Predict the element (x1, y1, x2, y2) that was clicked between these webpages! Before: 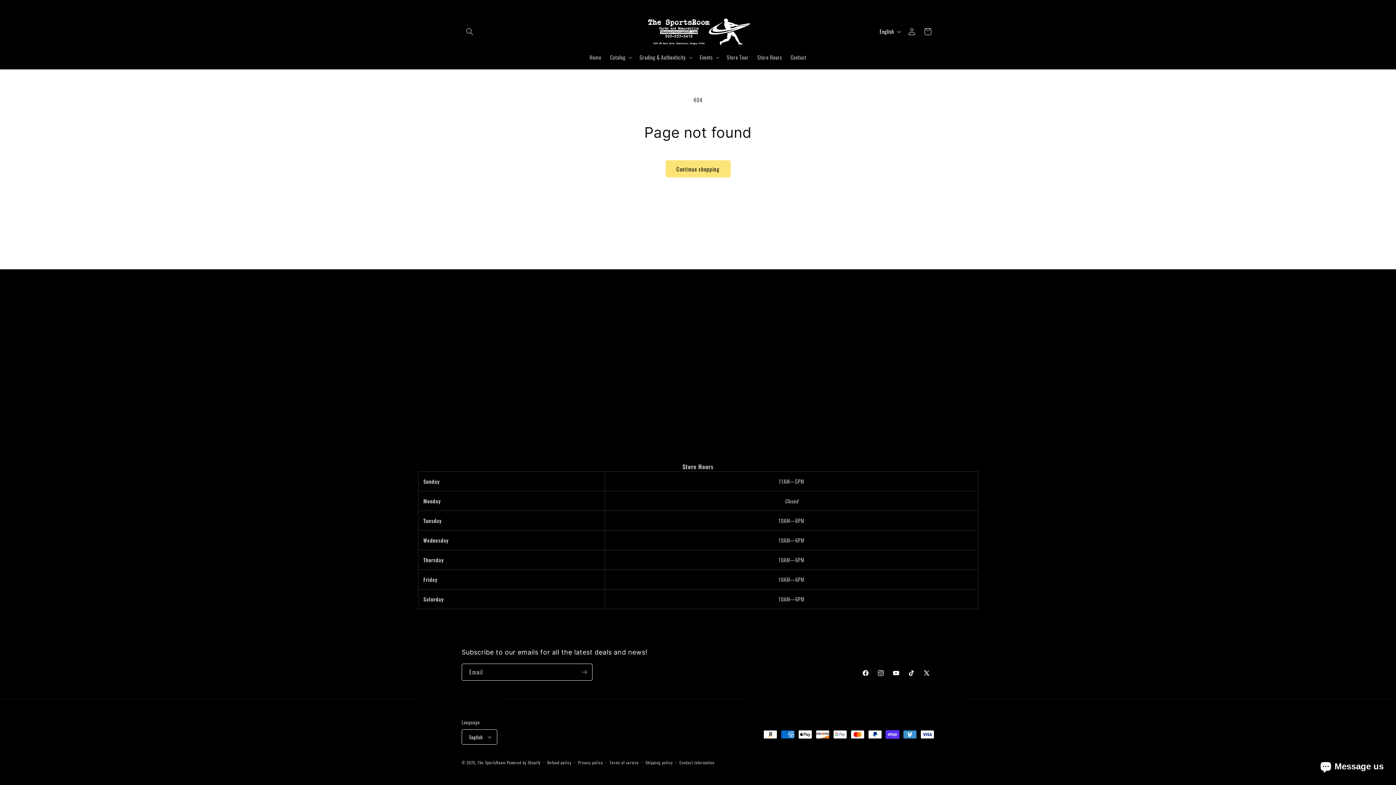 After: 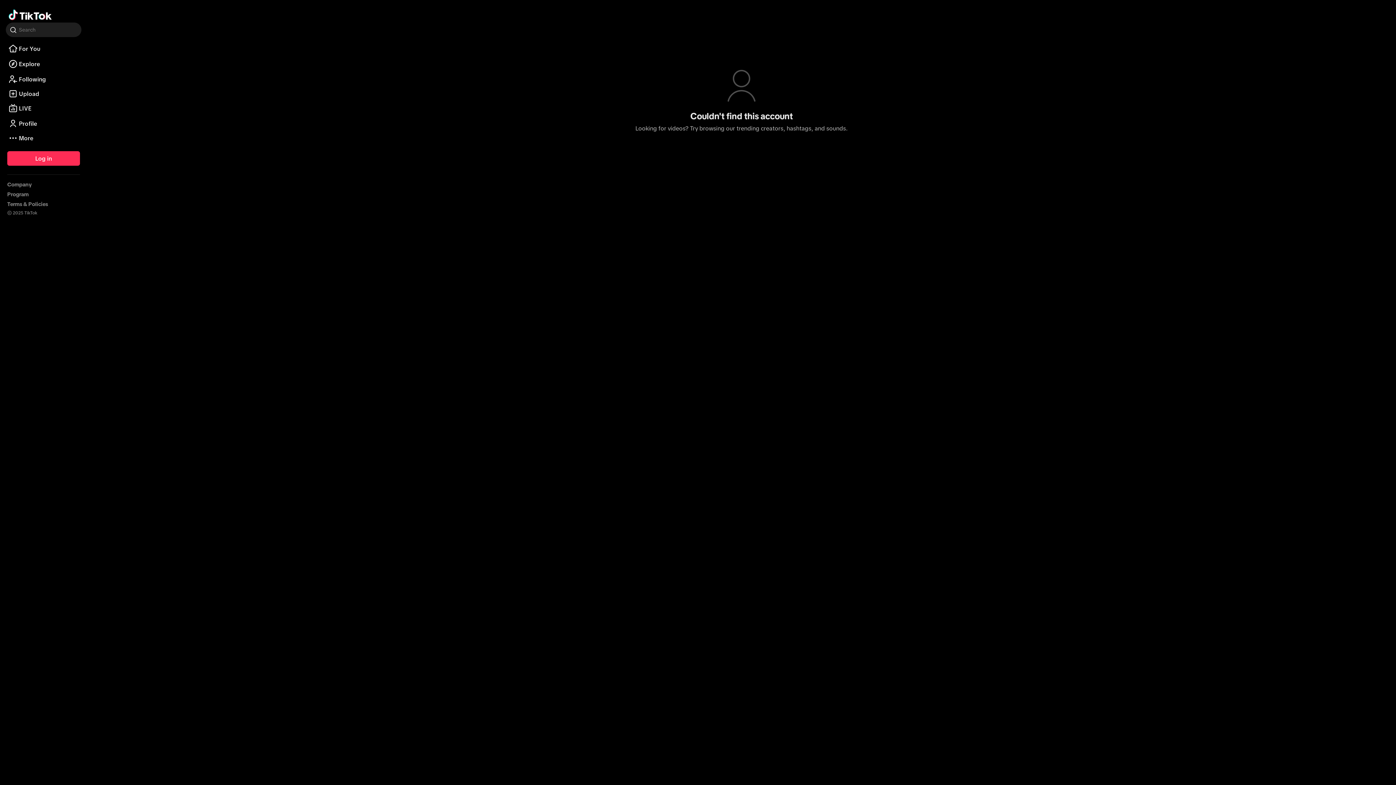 Action: bbox: (904, 665, 919, 681) label: TikTok